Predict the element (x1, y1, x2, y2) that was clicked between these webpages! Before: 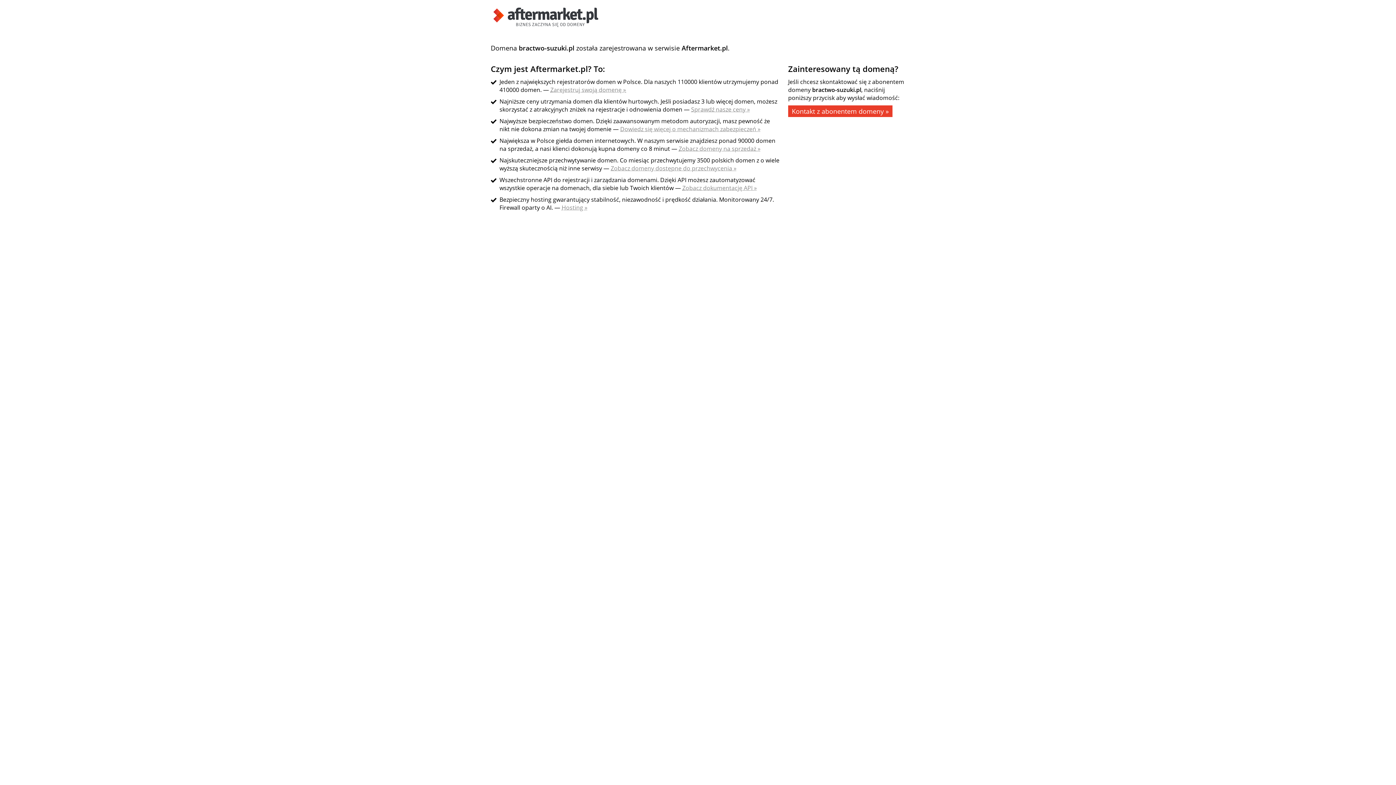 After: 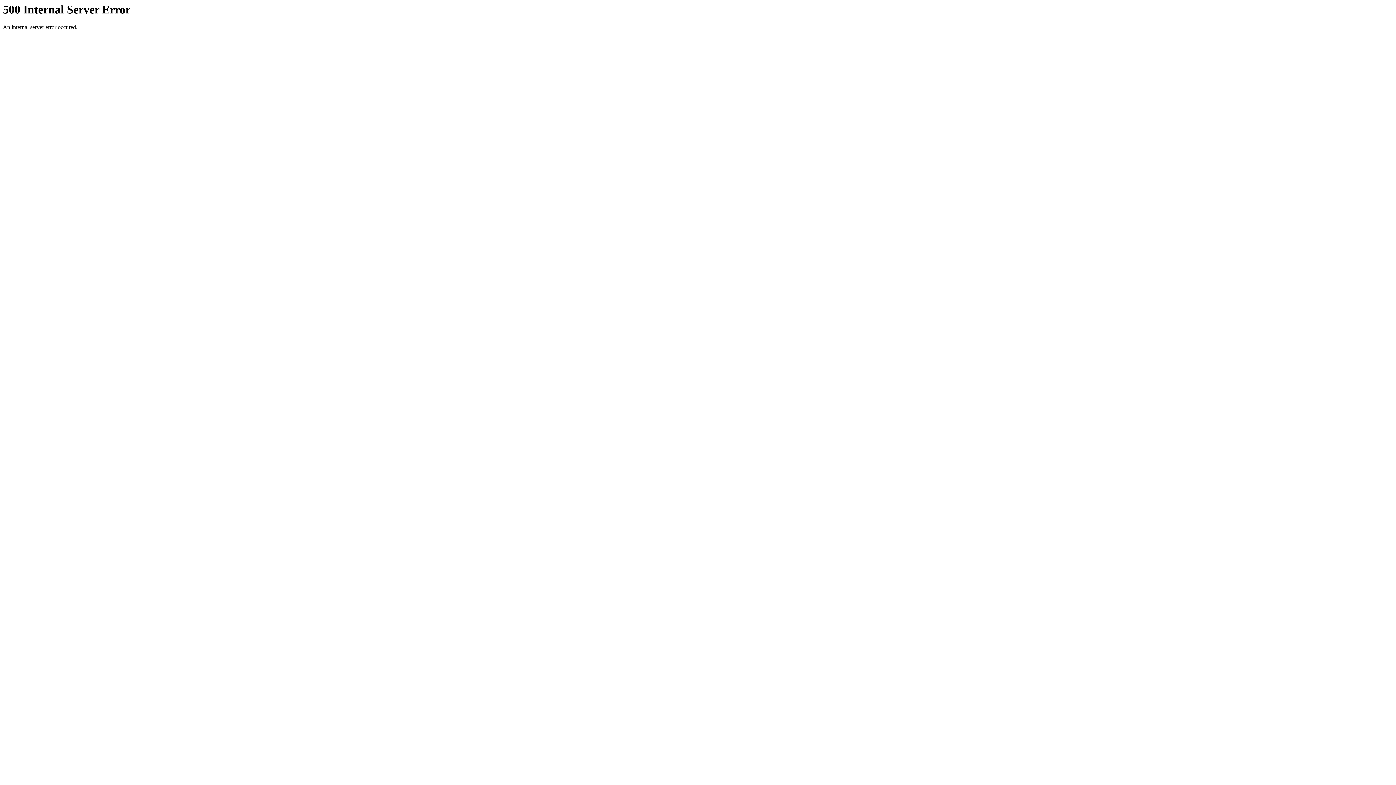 Action: label: Sprawdź nasze ceny » bbox: (691, 105, 750, 113)